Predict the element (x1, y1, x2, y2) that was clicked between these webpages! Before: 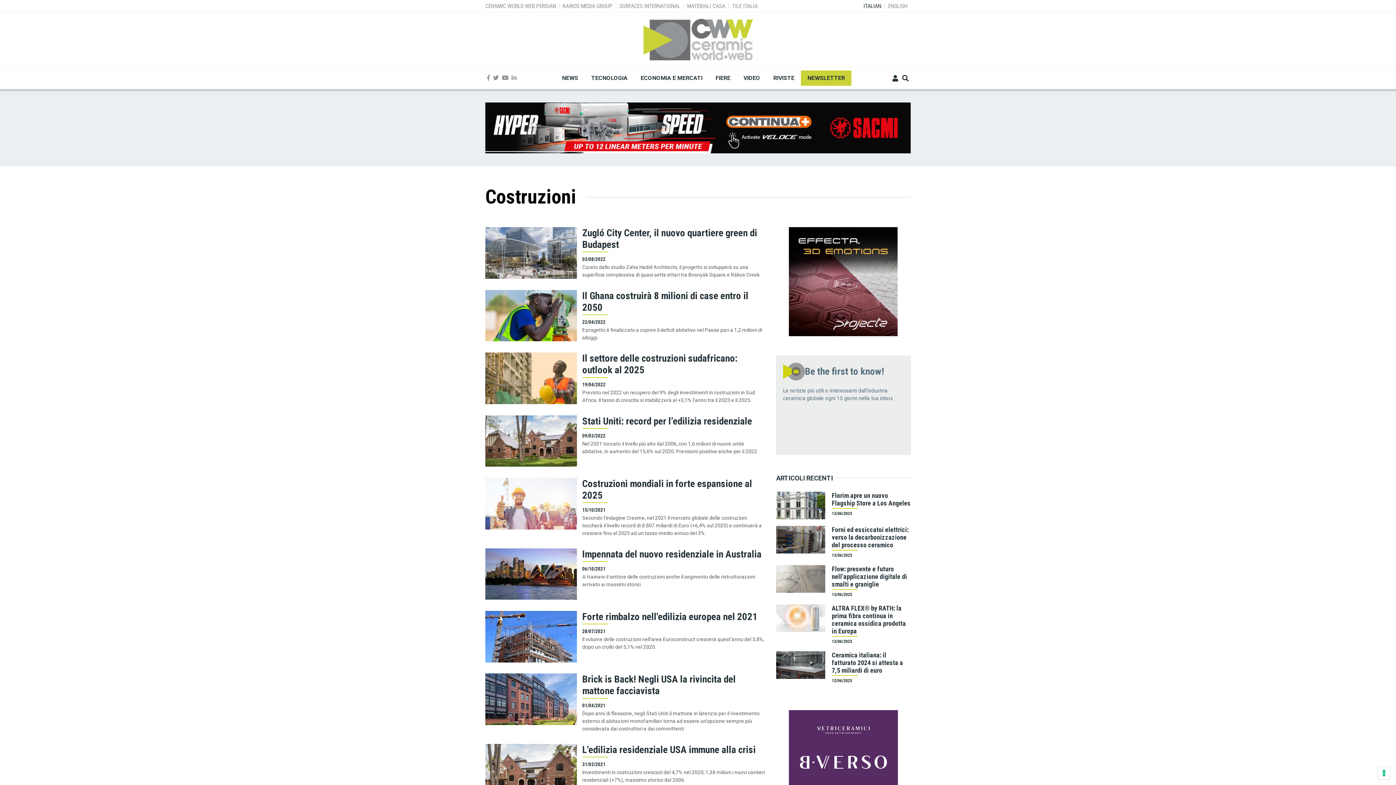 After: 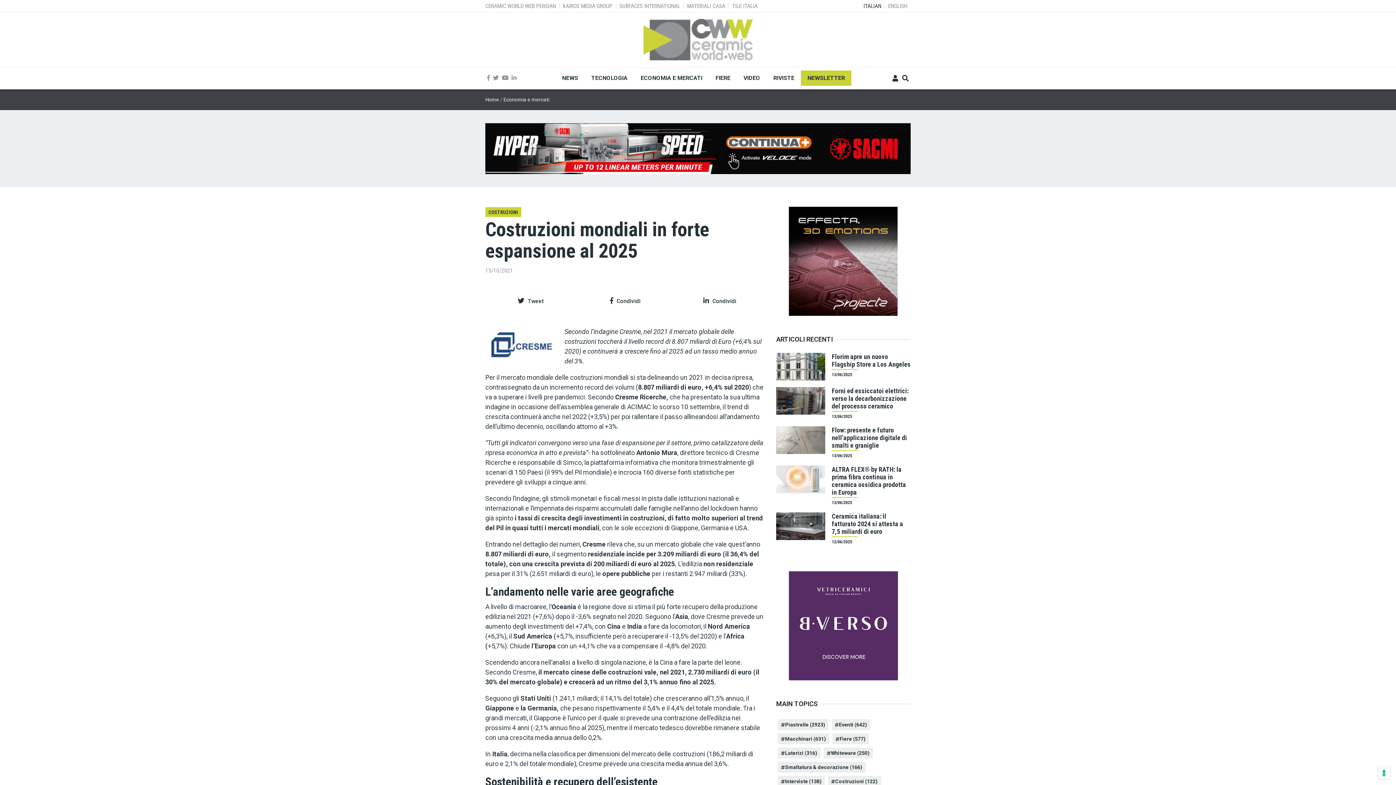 Action: bbox: (582, 478, 765, 501) label: Costruzioni mondiali in forte espansione al 2025